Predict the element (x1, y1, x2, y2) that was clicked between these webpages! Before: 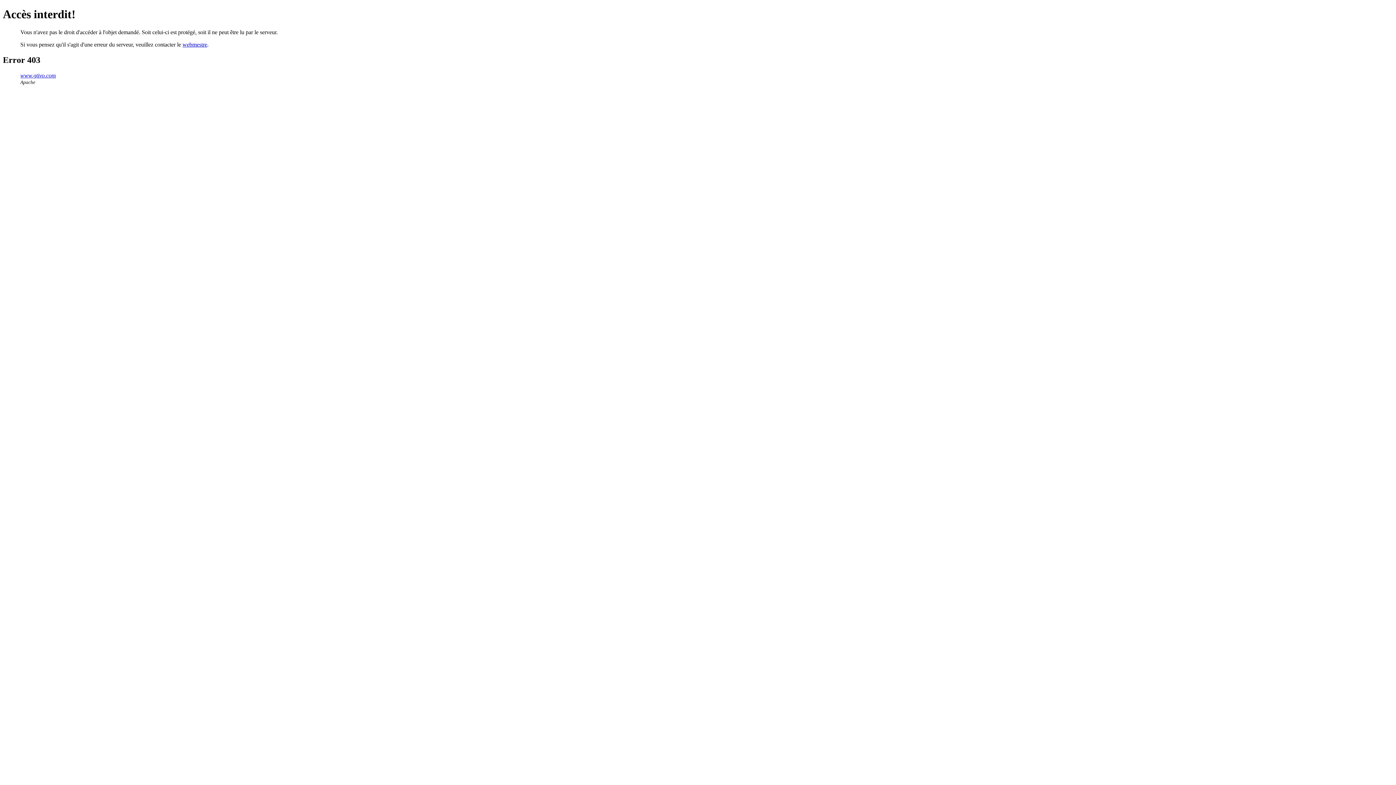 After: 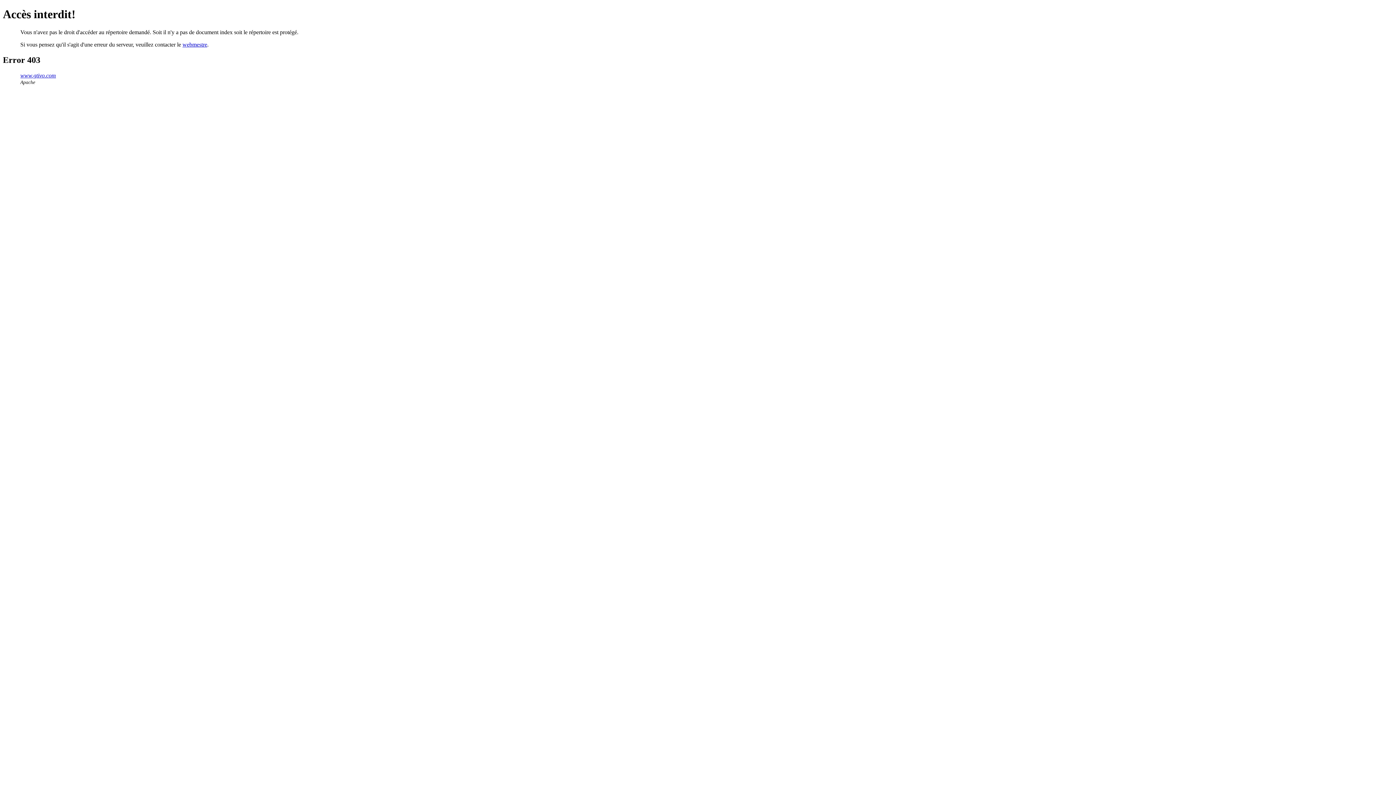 Action: bbox: (20, 72, 56, 78) label: www.gtivo.com